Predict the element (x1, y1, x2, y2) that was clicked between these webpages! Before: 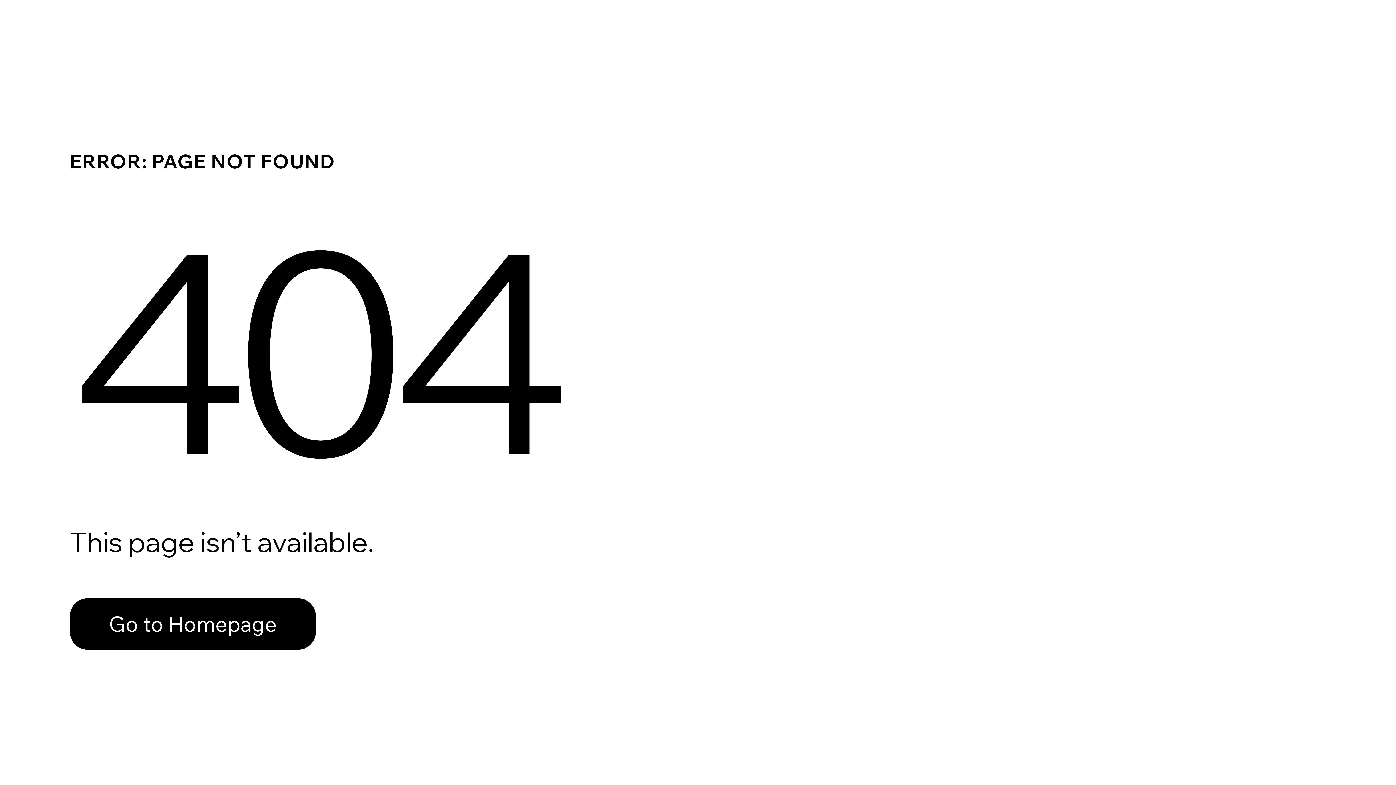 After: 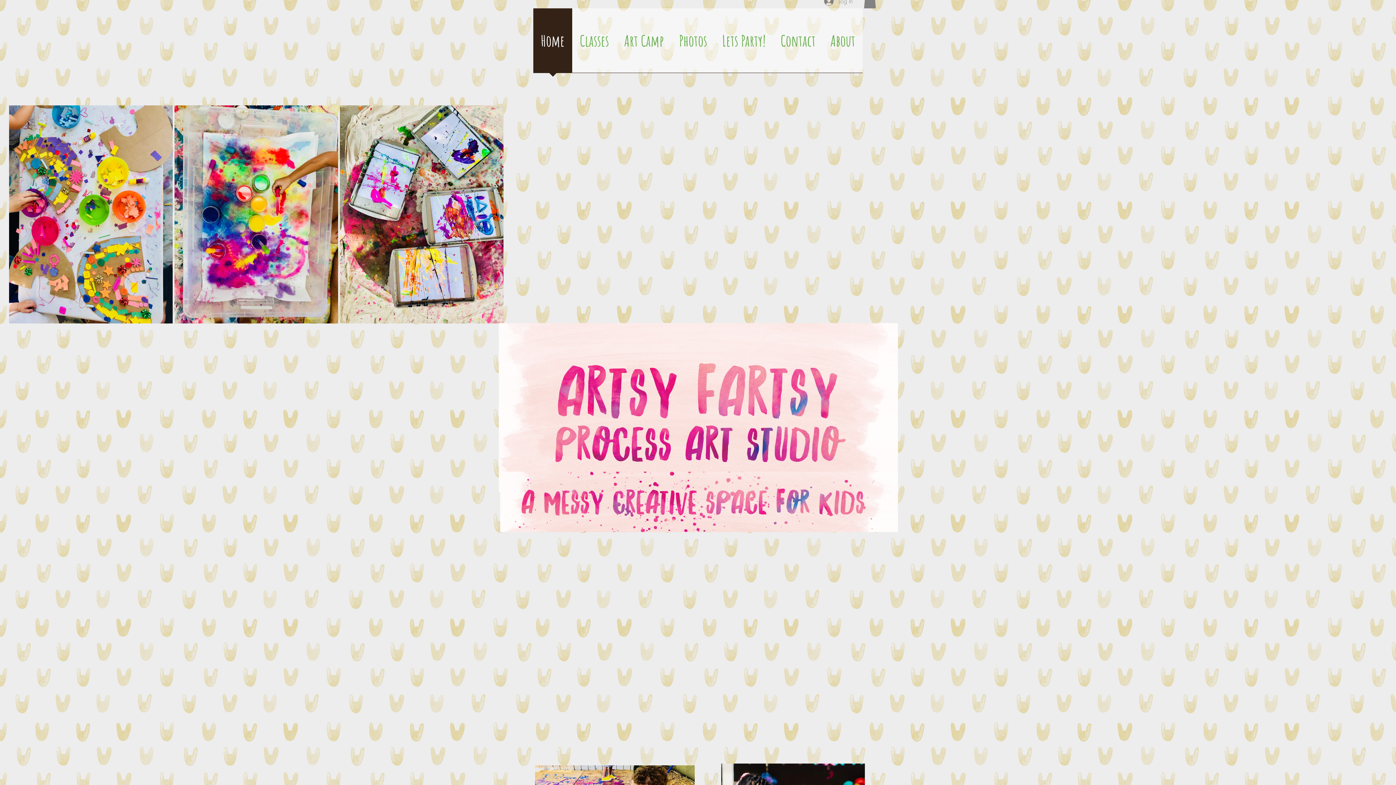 Action: label: Go to Homepage bbox: (69, 582, 768, 659)